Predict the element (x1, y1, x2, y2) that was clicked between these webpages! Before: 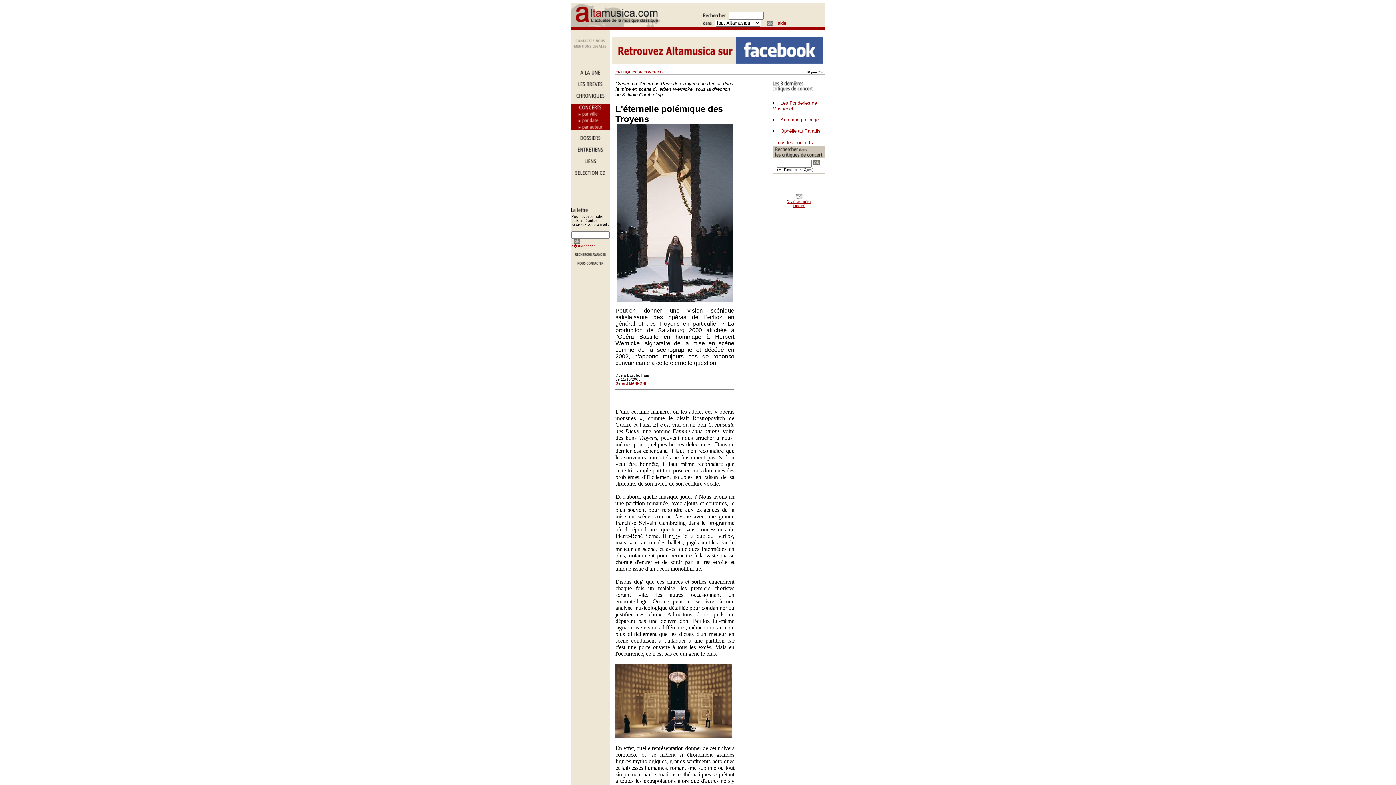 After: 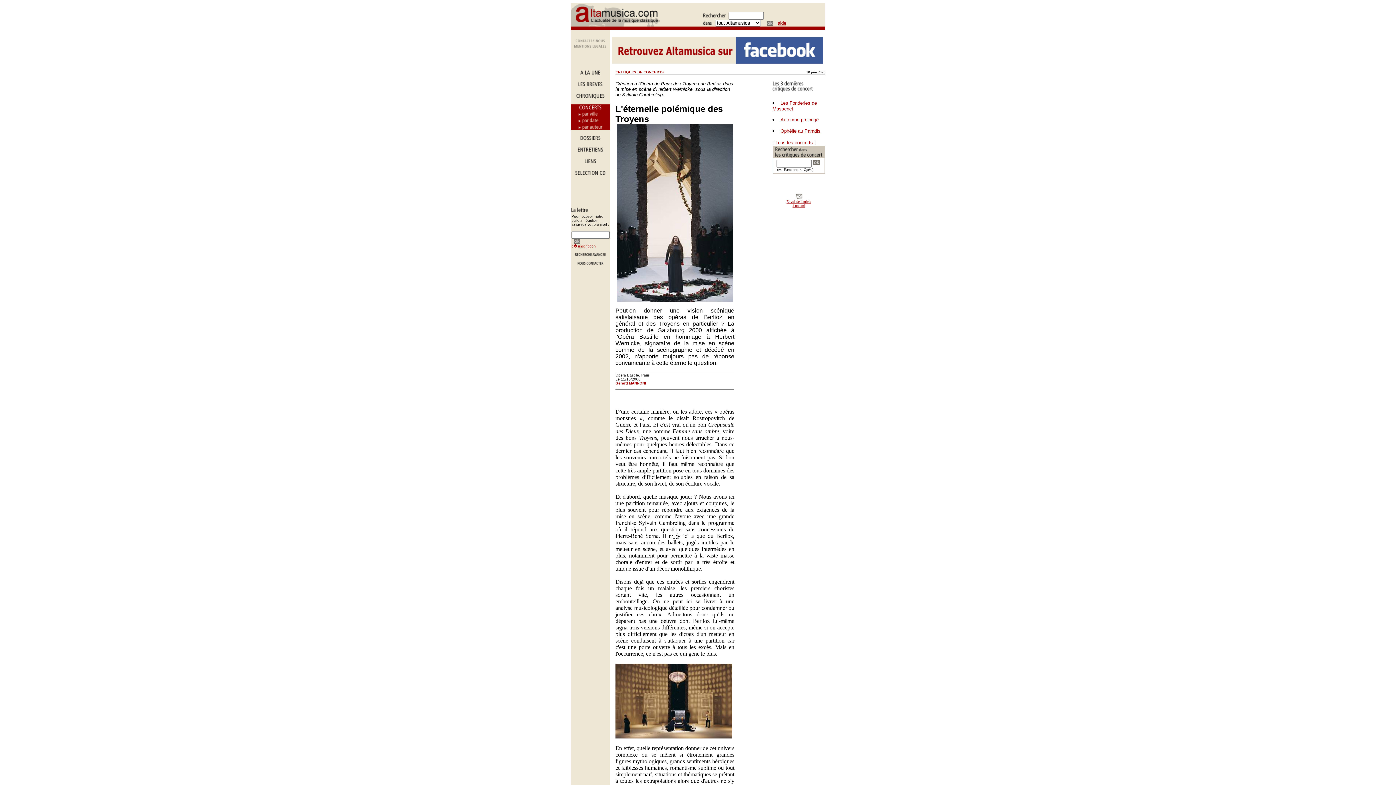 Action: bbox: (612, 58, 823, 64)